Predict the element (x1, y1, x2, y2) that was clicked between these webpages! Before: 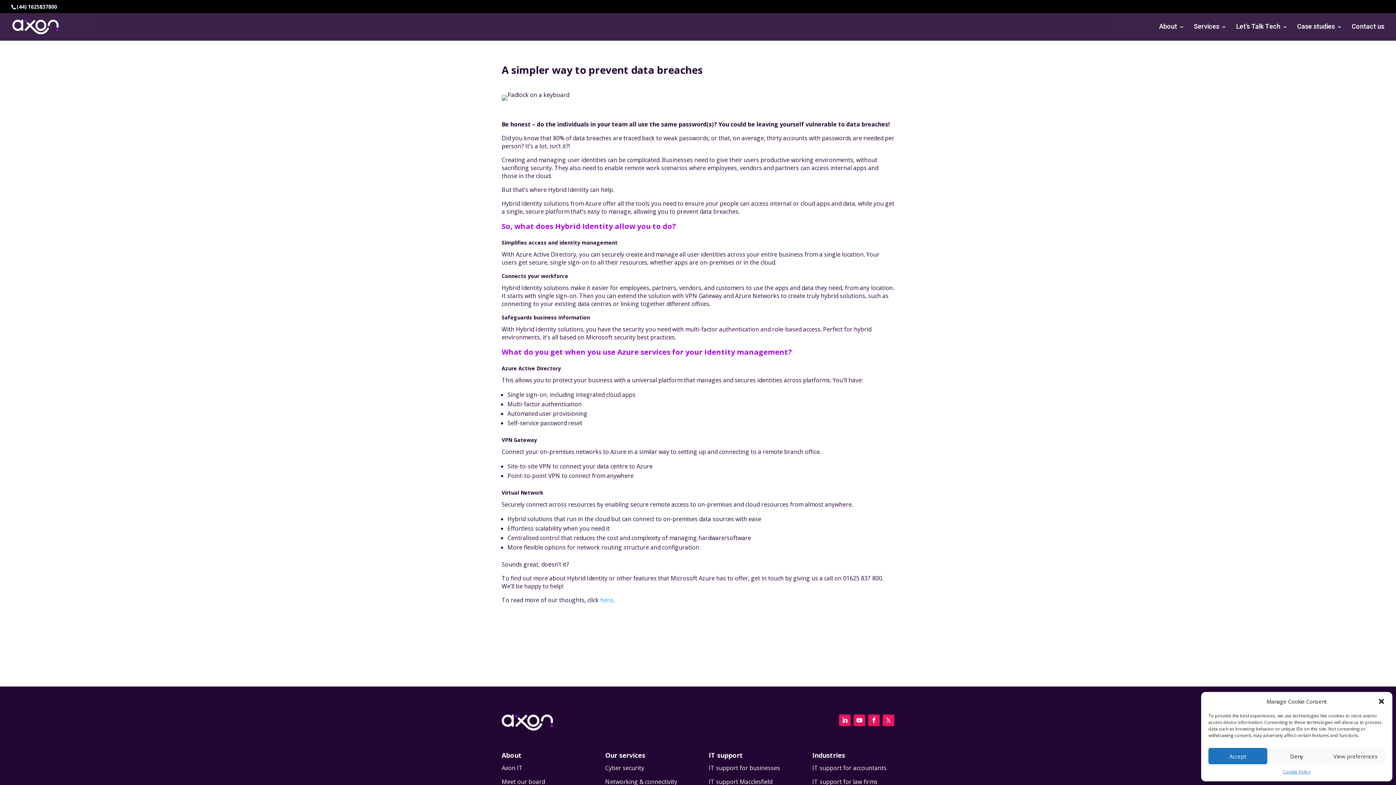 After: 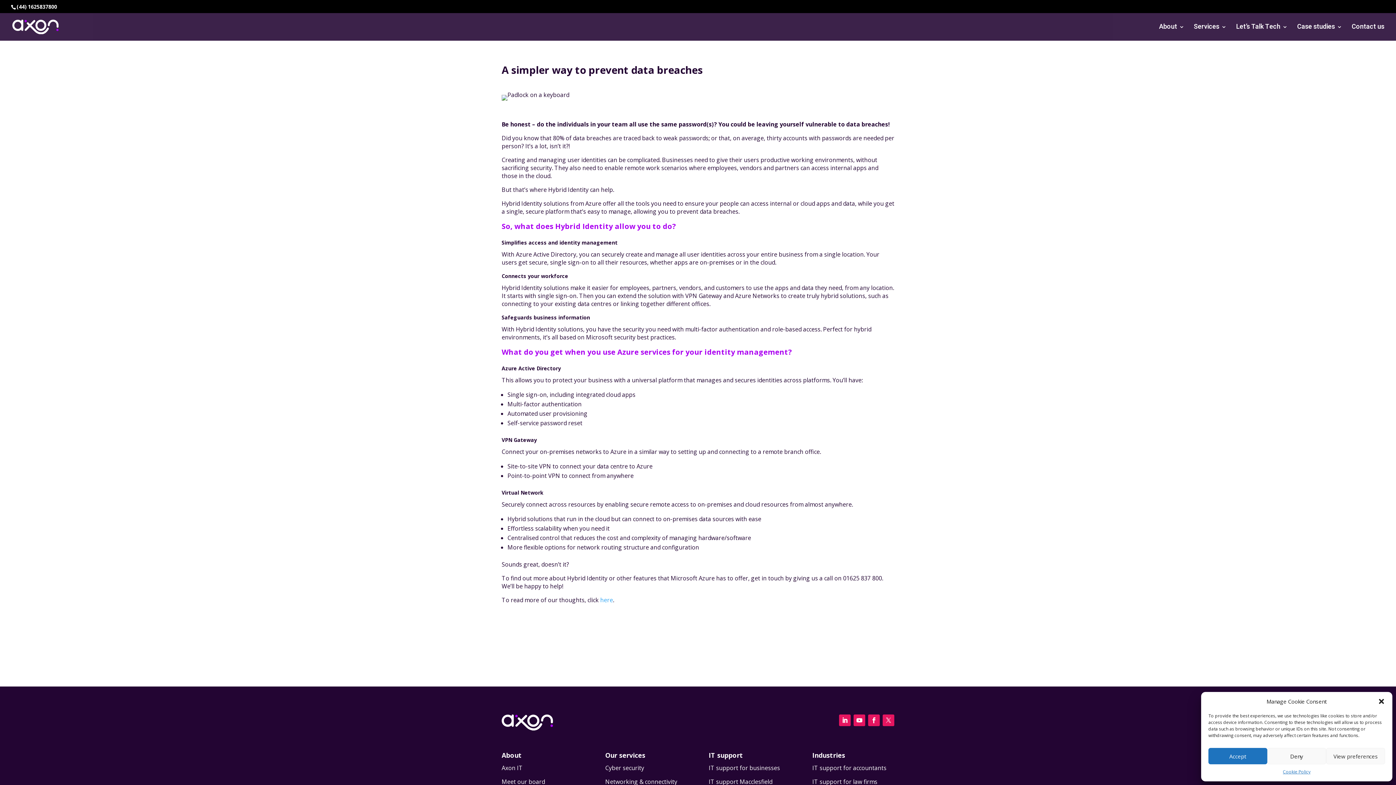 Action: label: Cookie Policy bbox: (1283, 768, 1310, 776)